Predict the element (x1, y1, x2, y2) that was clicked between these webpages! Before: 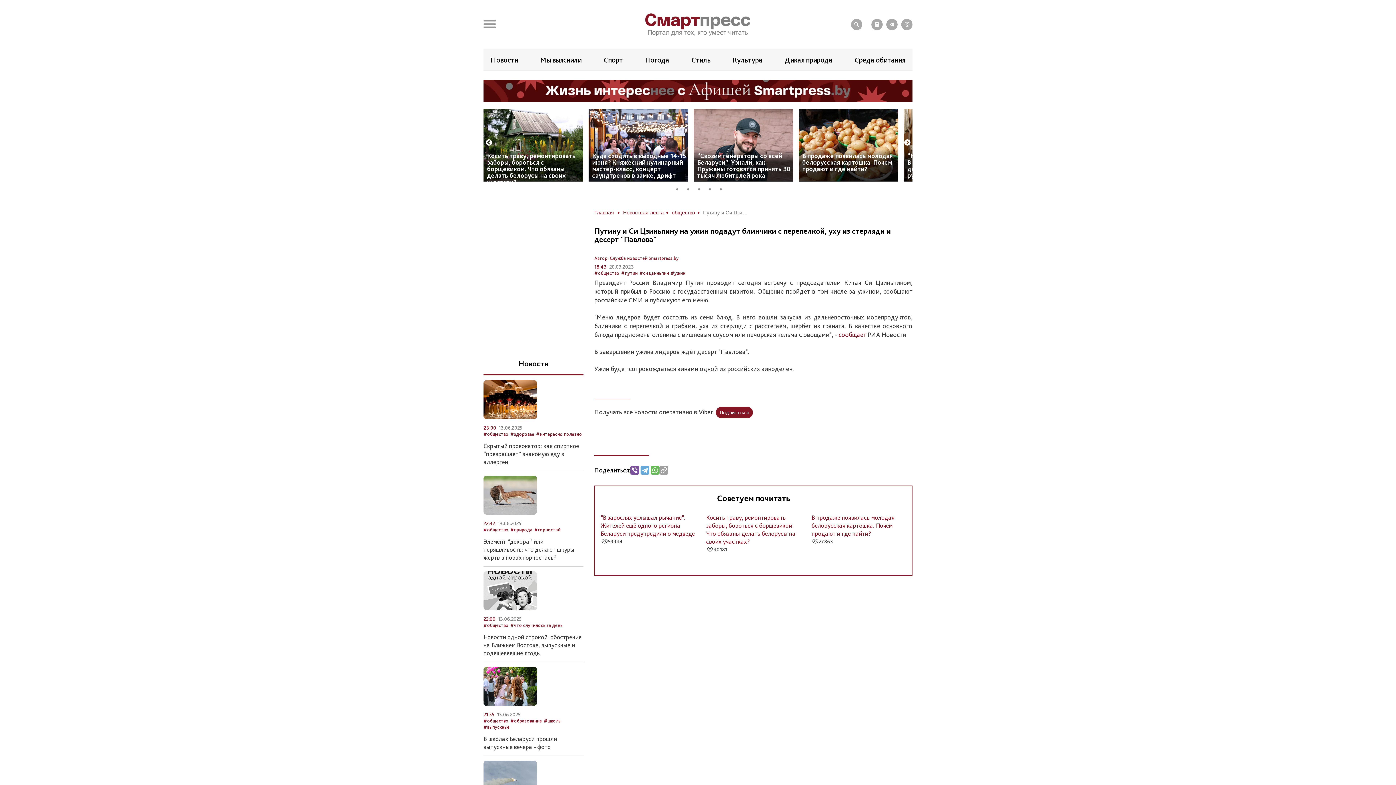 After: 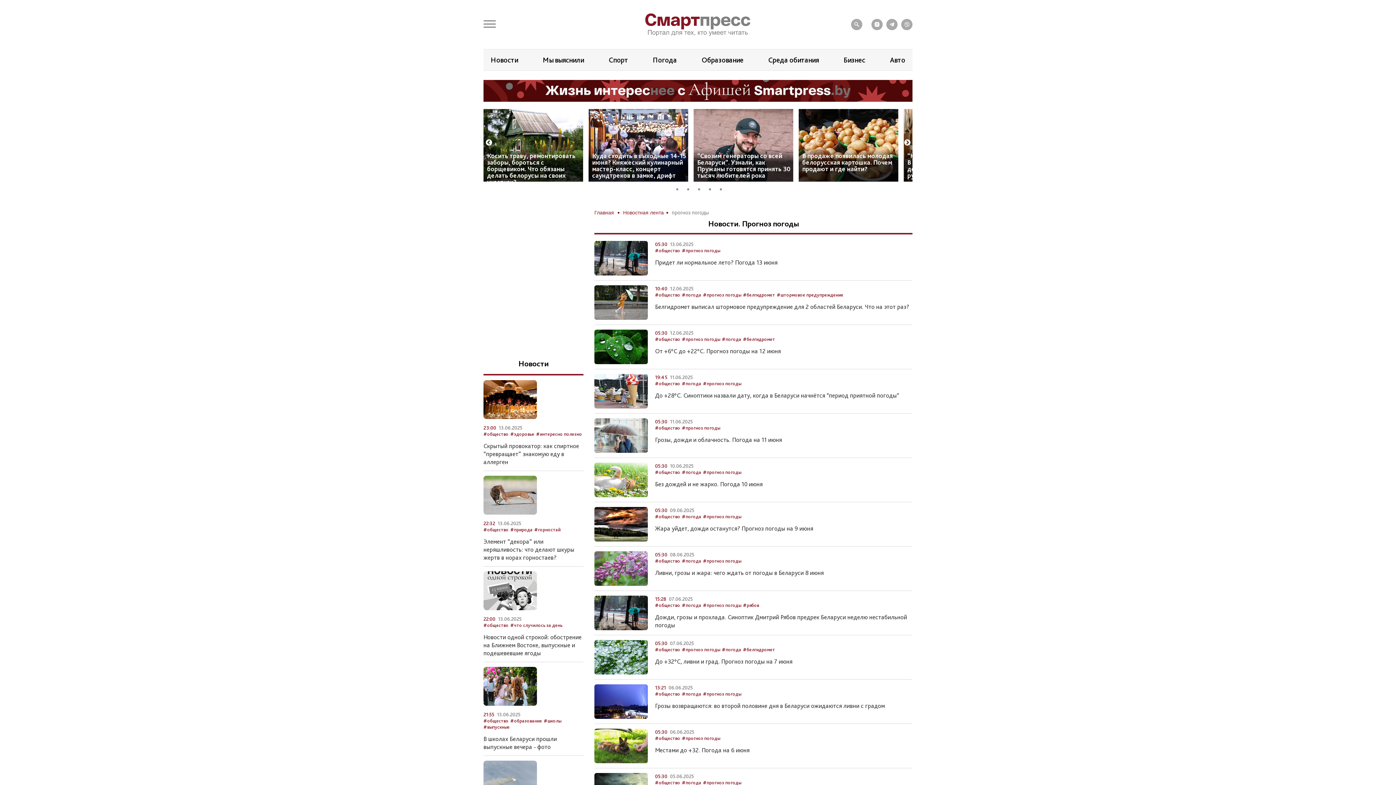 Action: bbox: (645, 55, 669, 64) label: Погода